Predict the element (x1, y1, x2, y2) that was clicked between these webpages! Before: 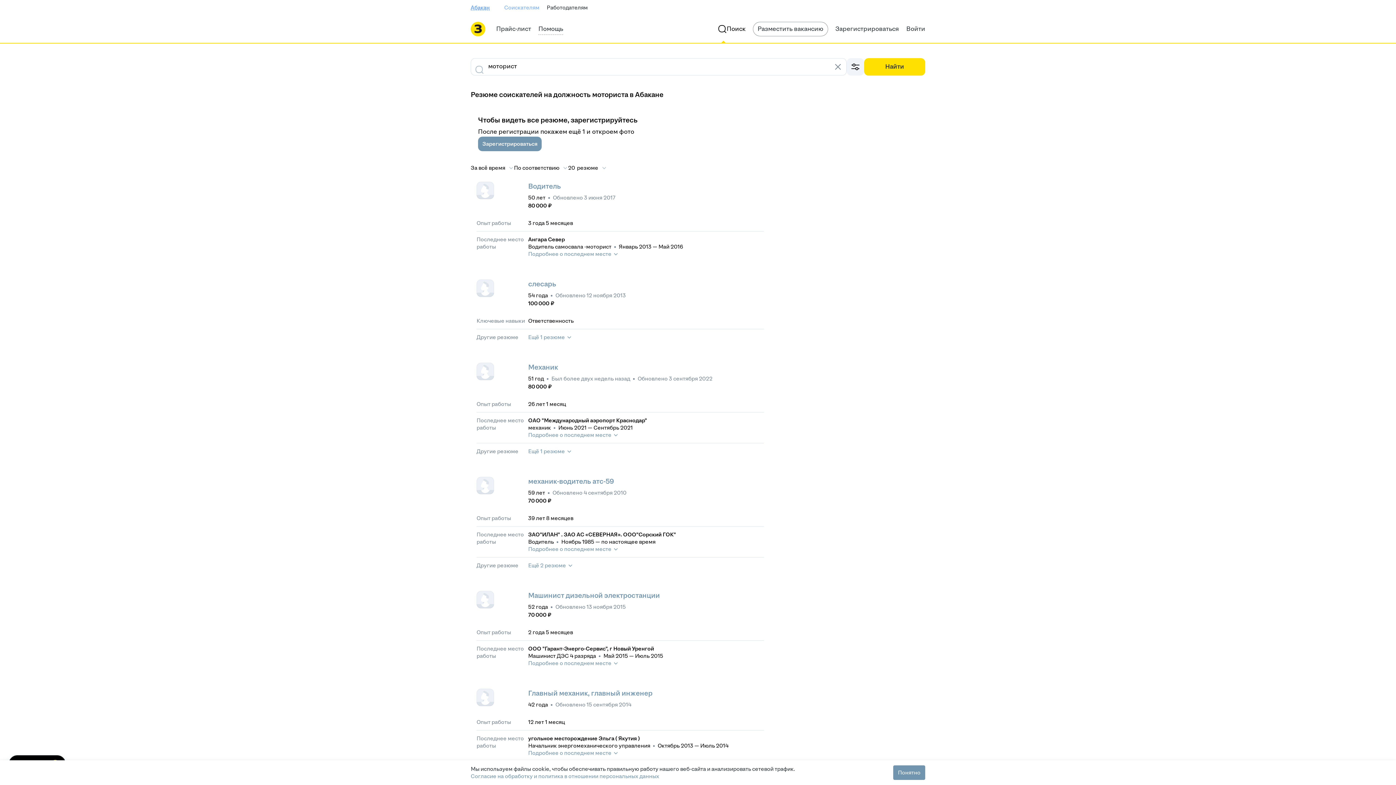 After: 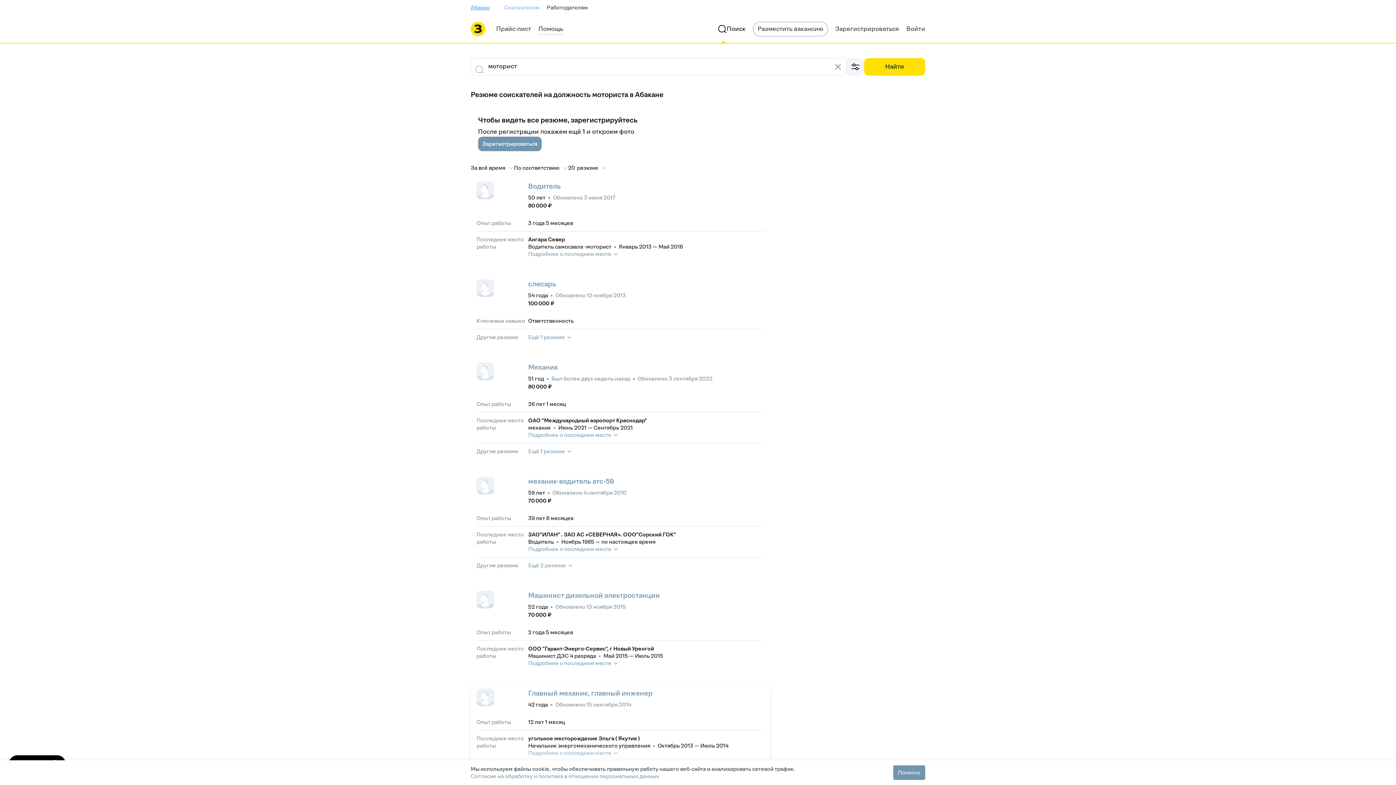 Action: bbox: (528, 749, 618, 757) label: Подробнее о последнем месте